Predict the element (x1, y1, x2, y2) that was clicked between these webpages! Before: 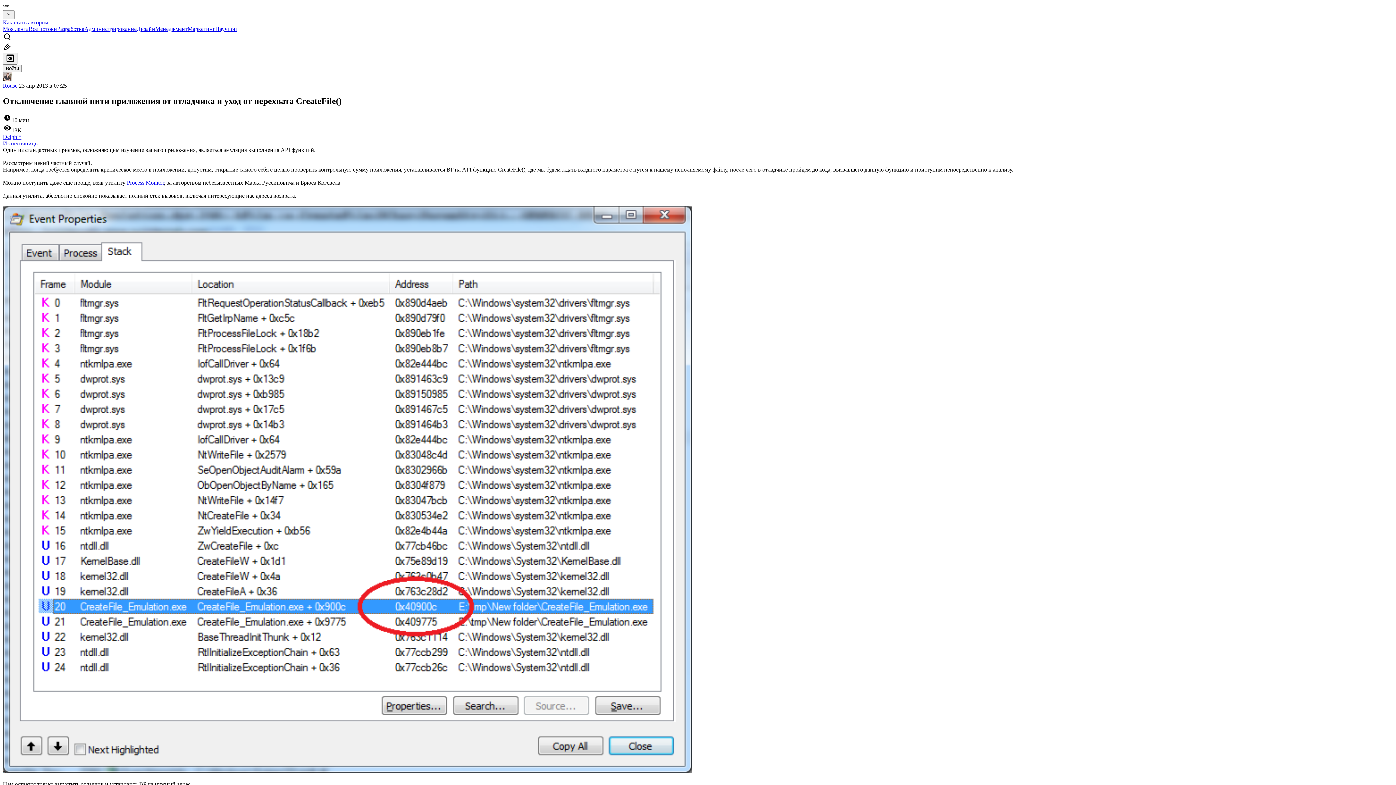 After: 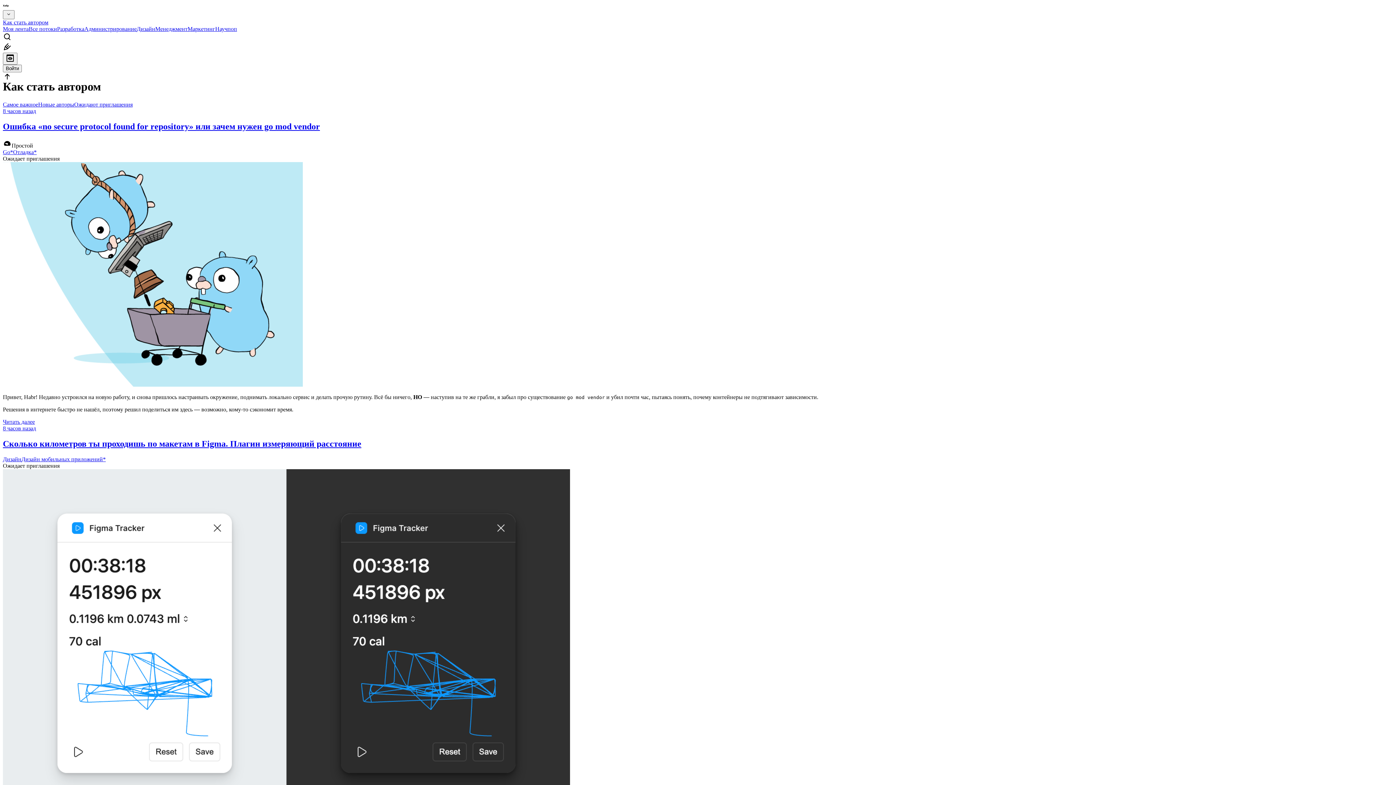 Action: label: Из песочницы bbox: (2, 140, 38, 146)